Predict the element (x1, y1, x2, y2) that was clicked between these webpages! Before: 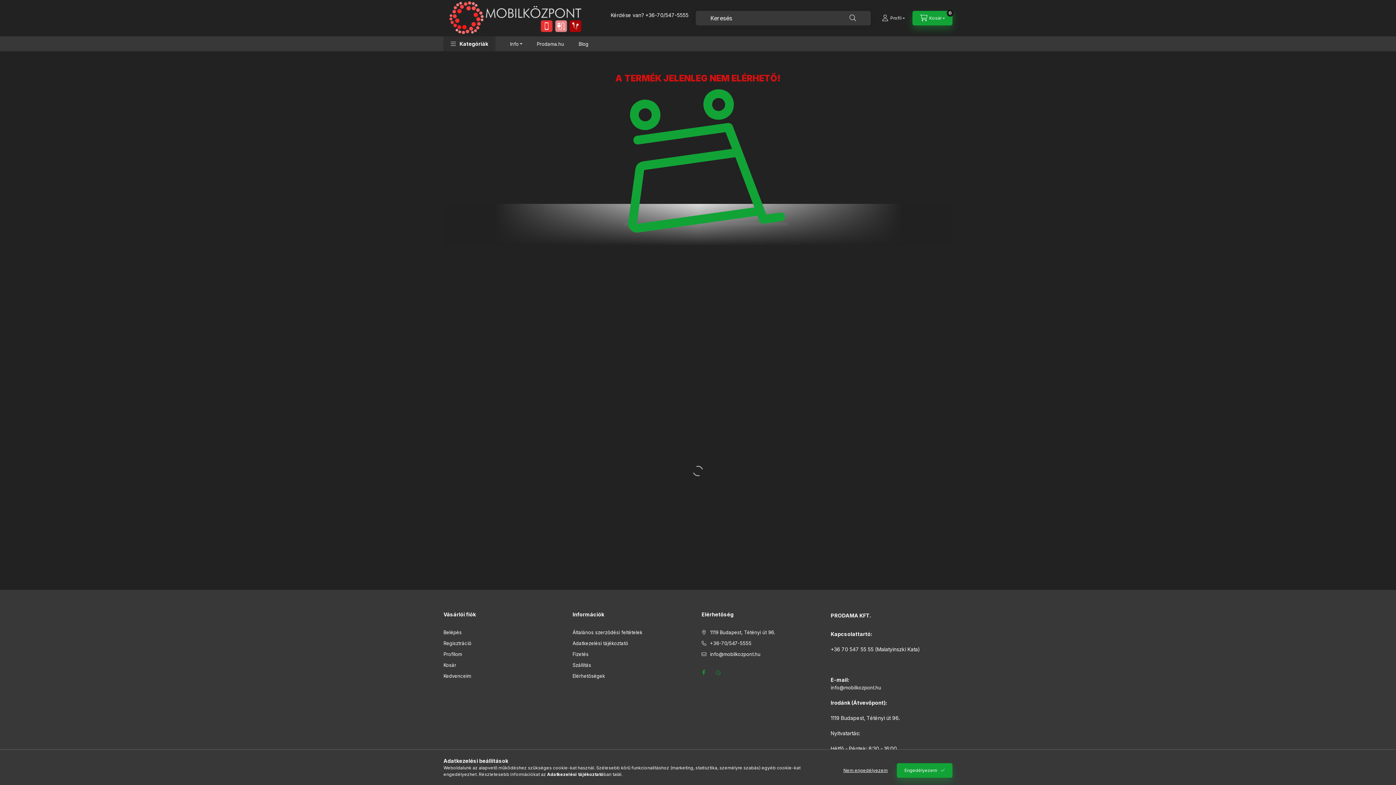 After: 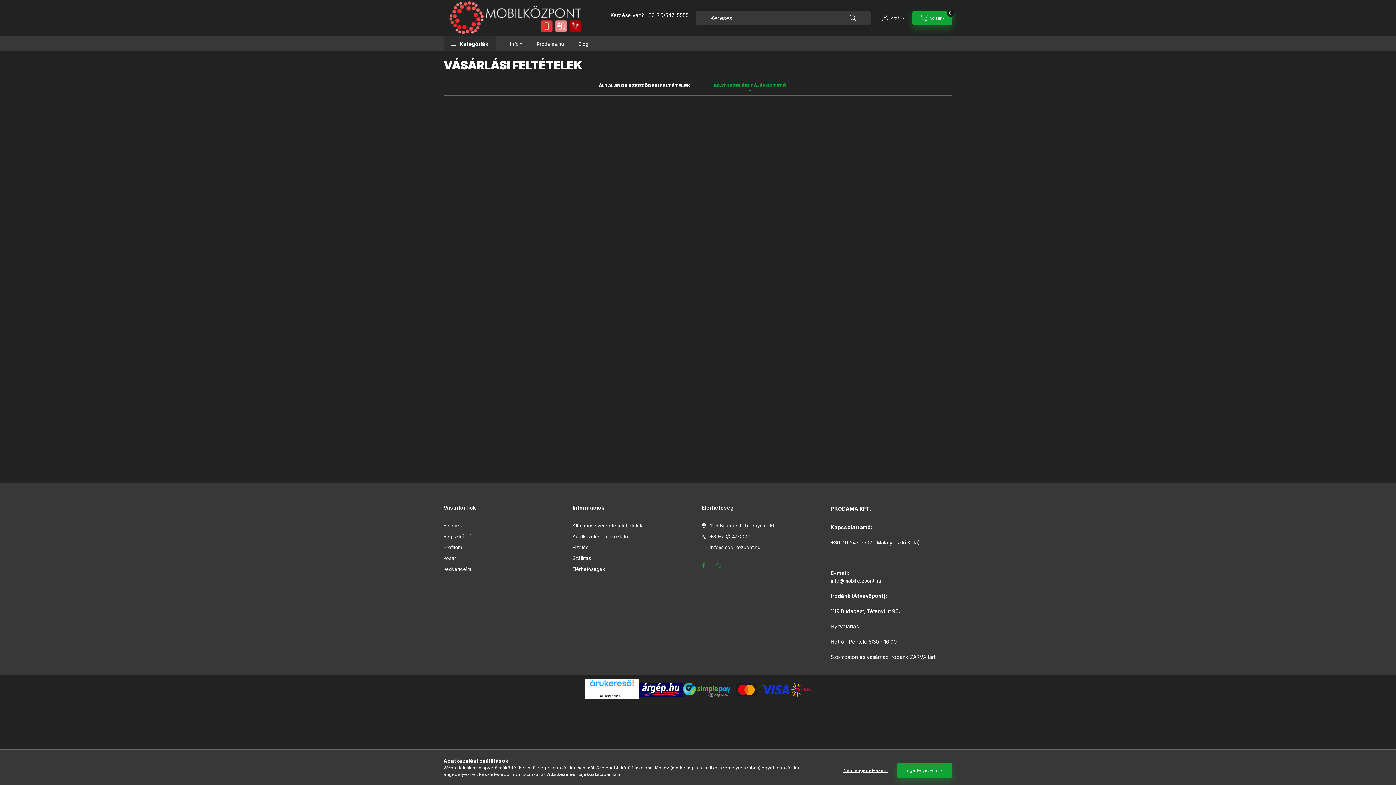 Action: label: Adatkezelési tájékoztató bbox: (572, 640, 628, 647)